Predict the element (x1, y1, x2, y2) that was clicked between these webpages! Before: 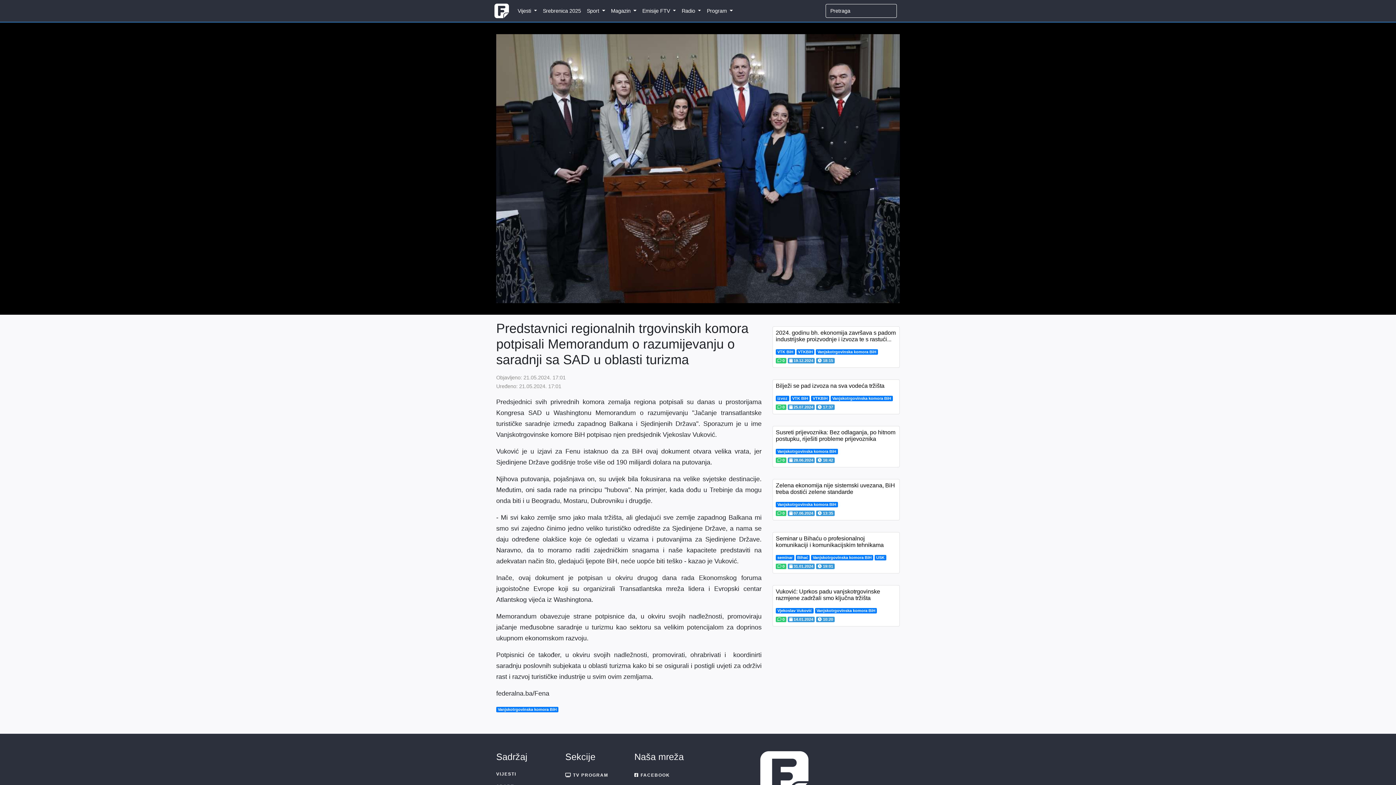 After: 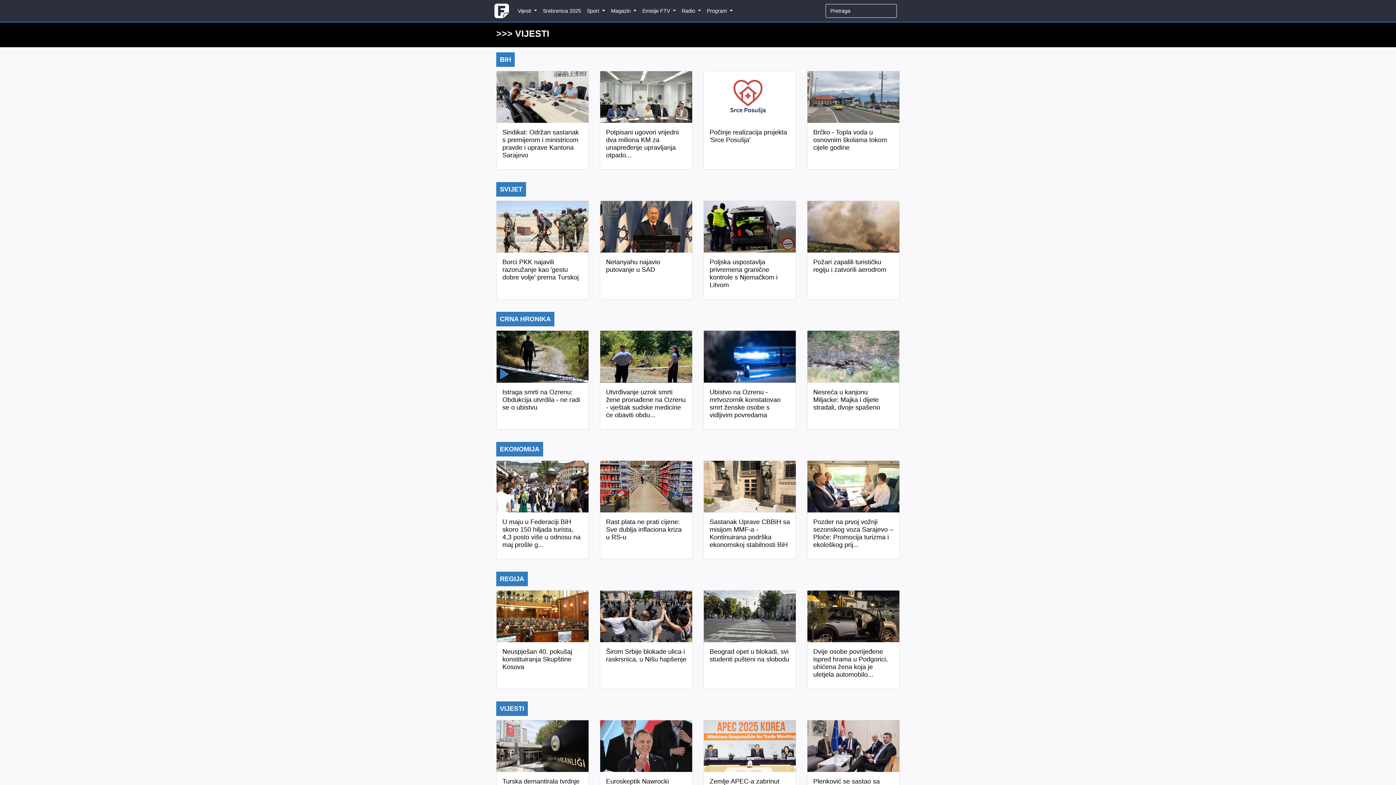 Action: bbox: (514, 0, 540, 21) label: Vijesti 